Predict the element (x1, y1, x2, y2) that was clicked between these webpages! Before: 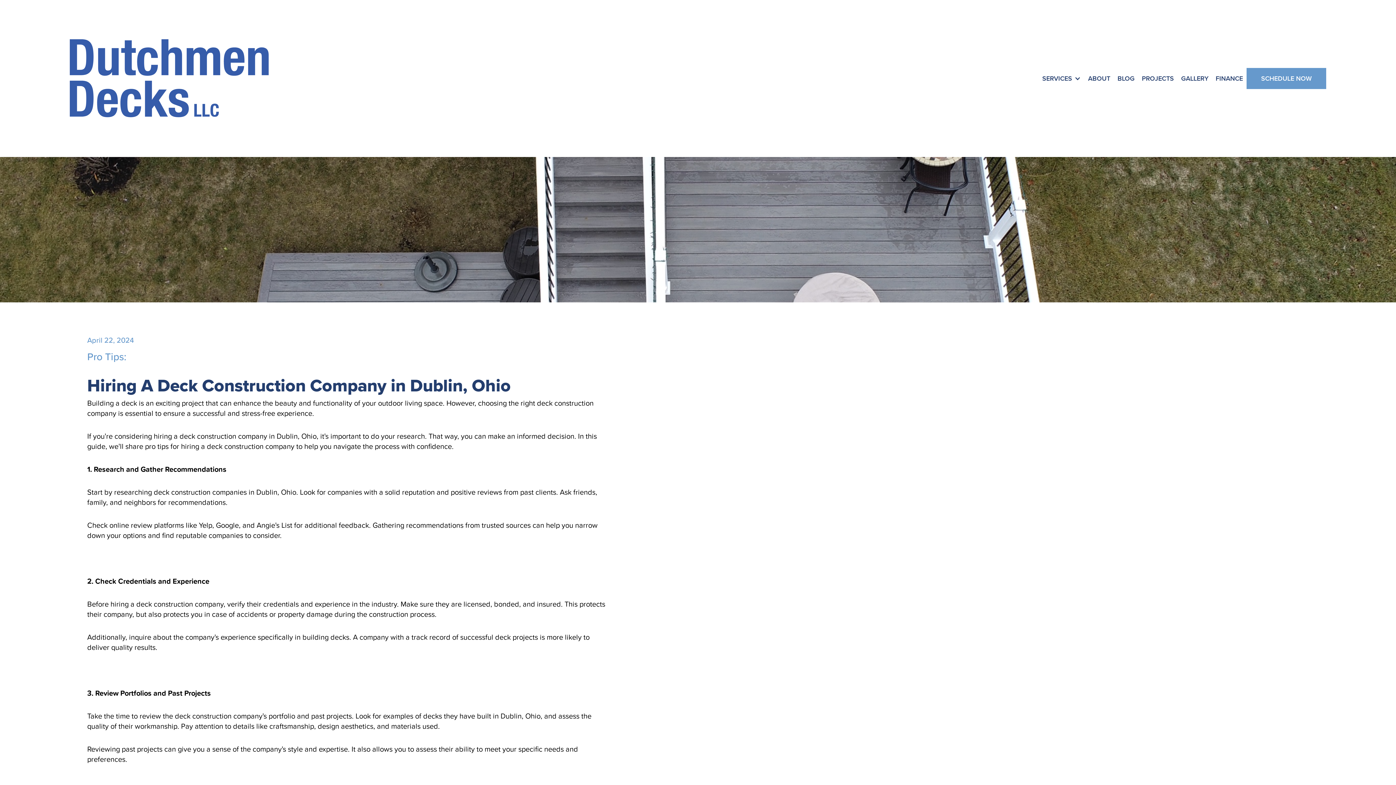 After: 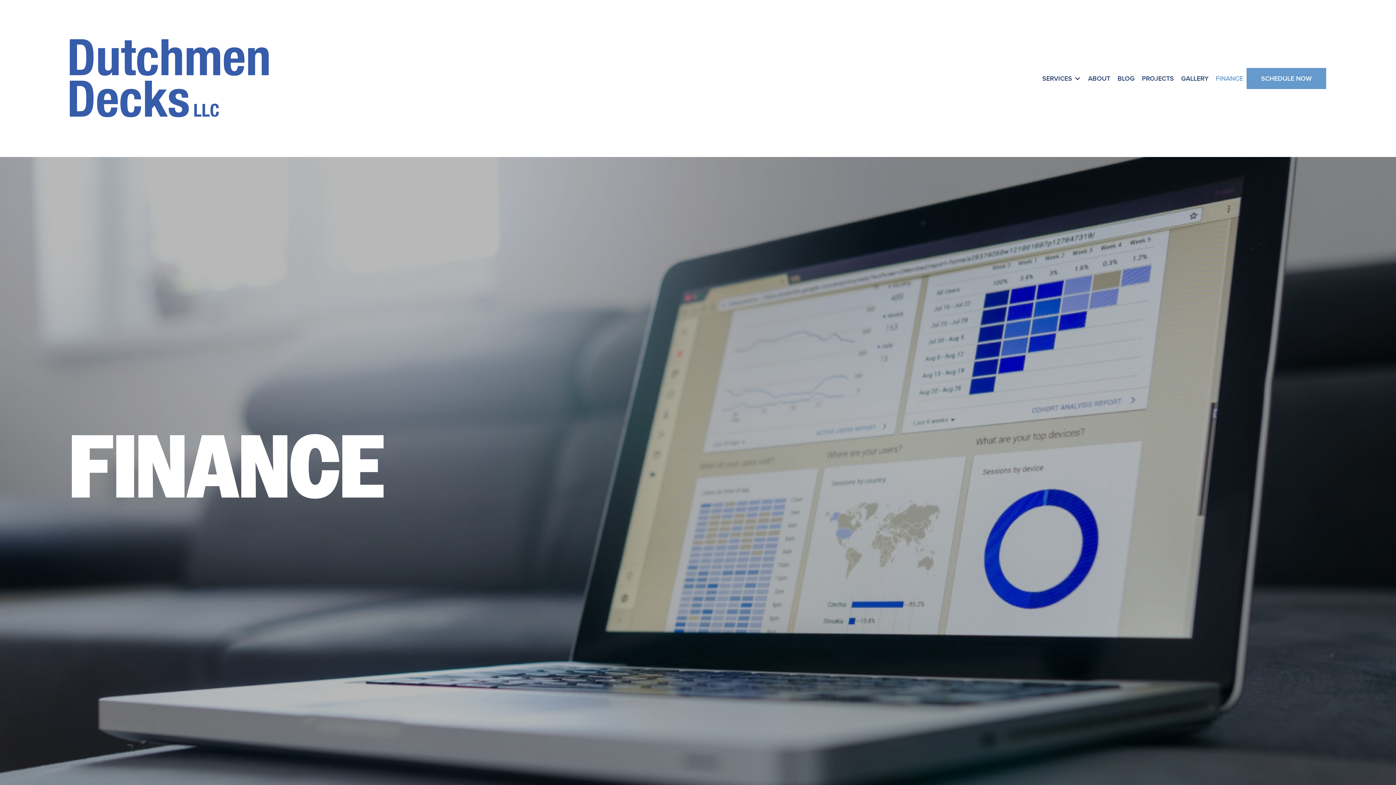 Action: bbox: (1212, 68, 1246, 89) label: FINANCE